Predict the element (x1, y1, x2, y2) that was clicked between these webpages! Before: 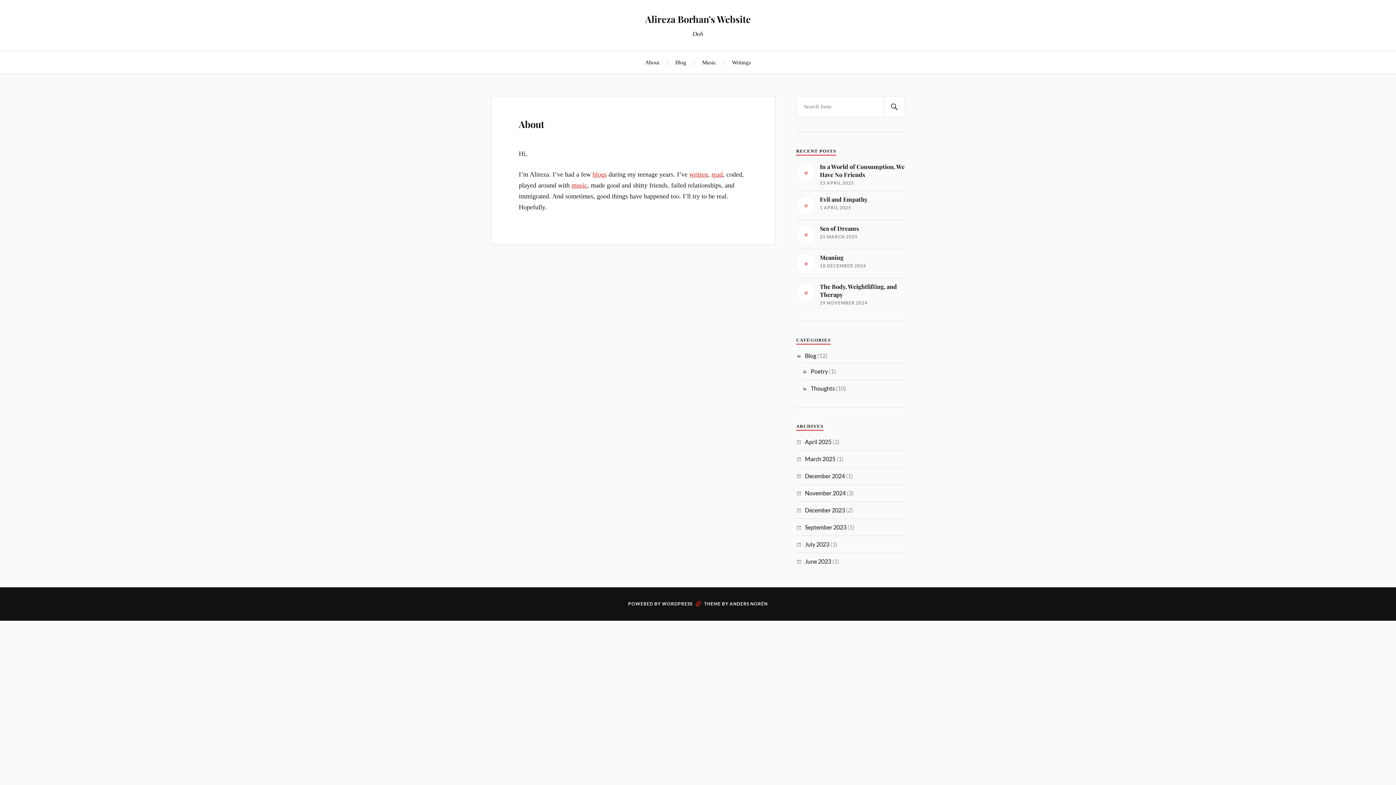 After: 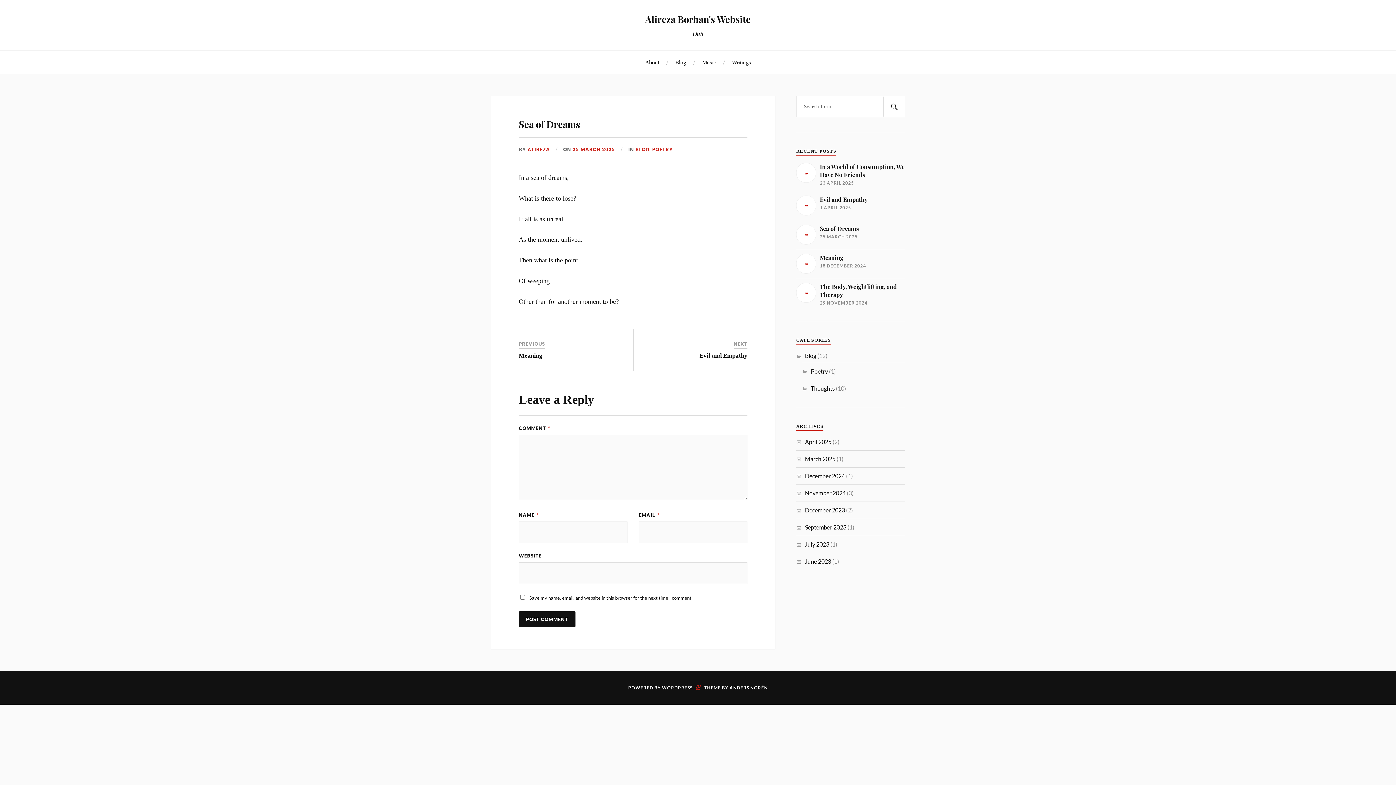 Action: bbox: (796, 224, 905, 244) label: Sea of Dreams

25 MARCH 2025